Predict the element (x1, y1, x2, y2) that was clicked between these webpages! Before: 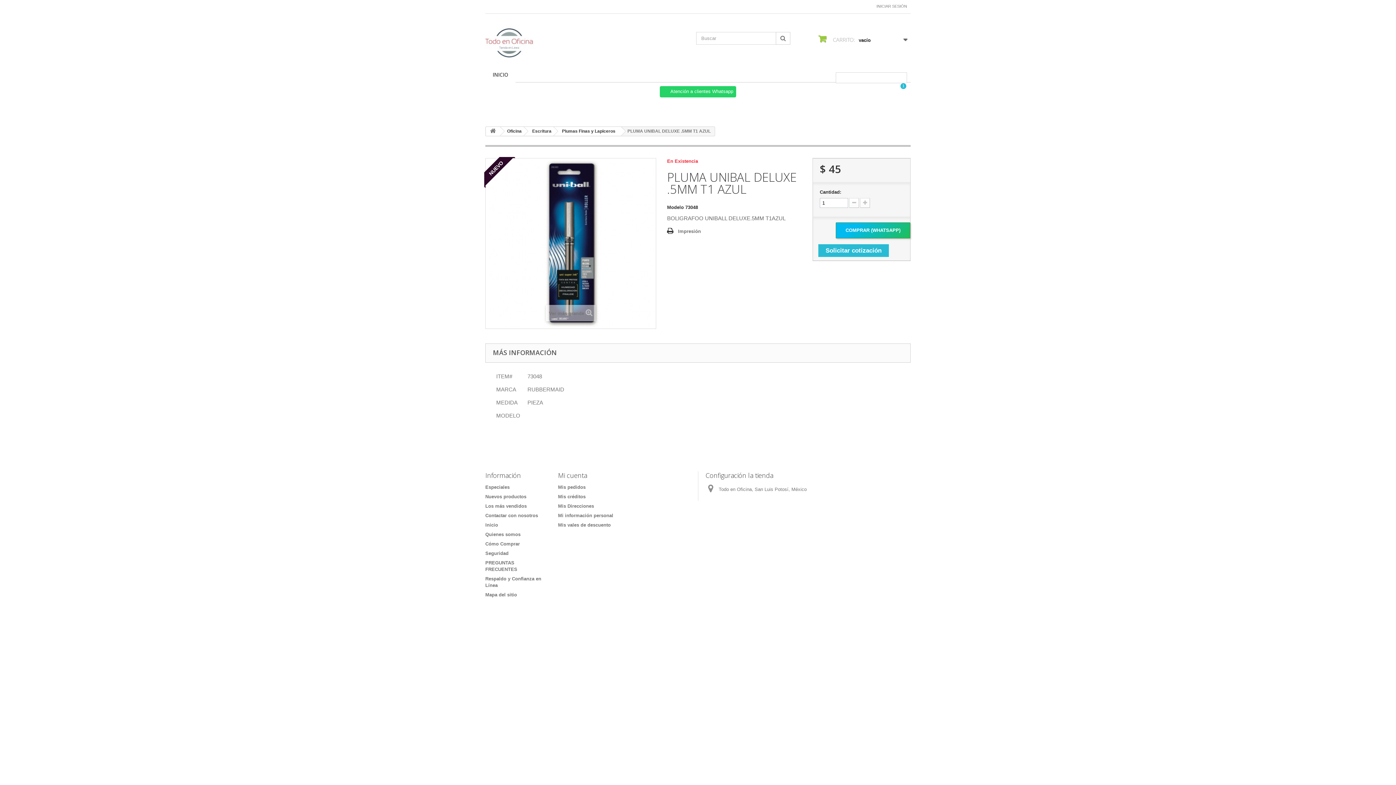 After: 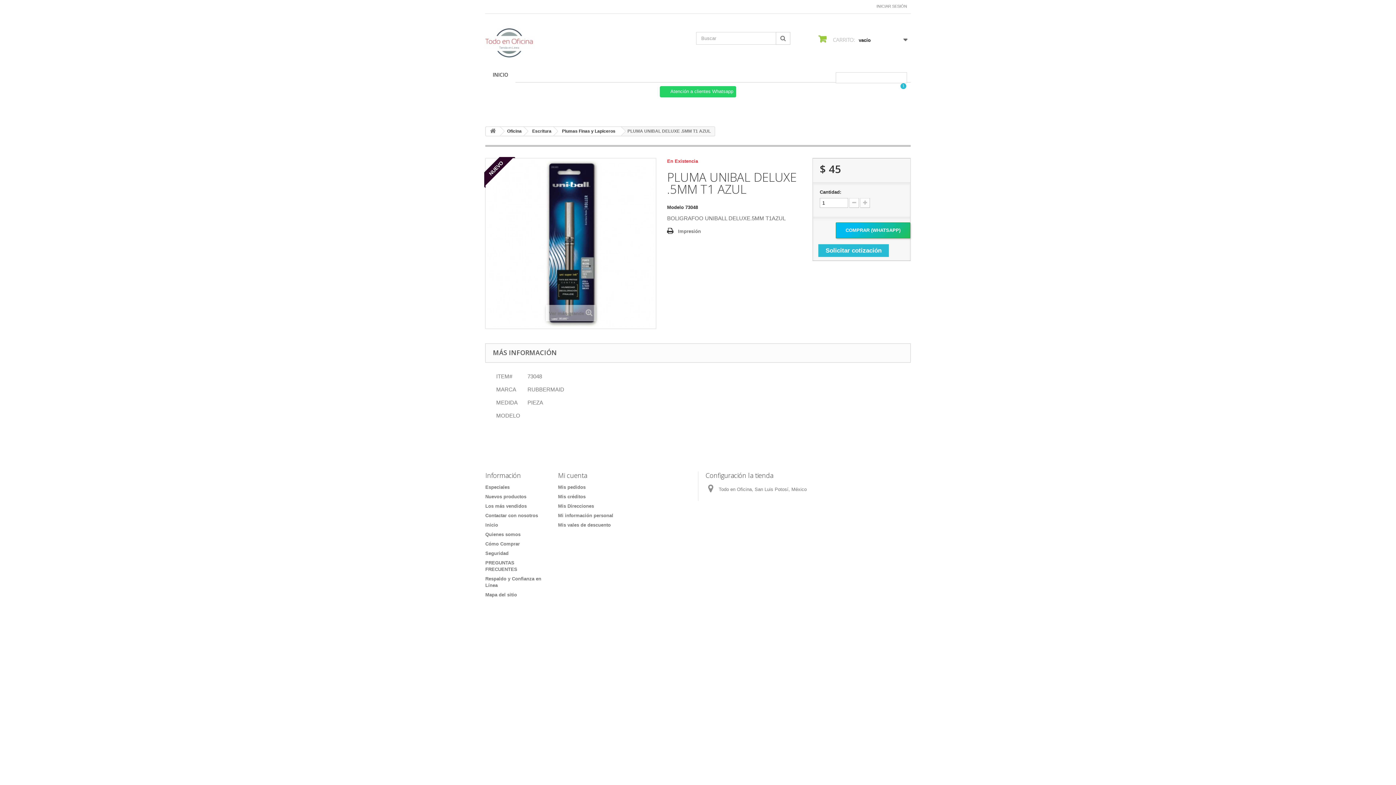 Action: label:  Atención a clientes Whatsapp bbox: (480, 13, 916, 100)